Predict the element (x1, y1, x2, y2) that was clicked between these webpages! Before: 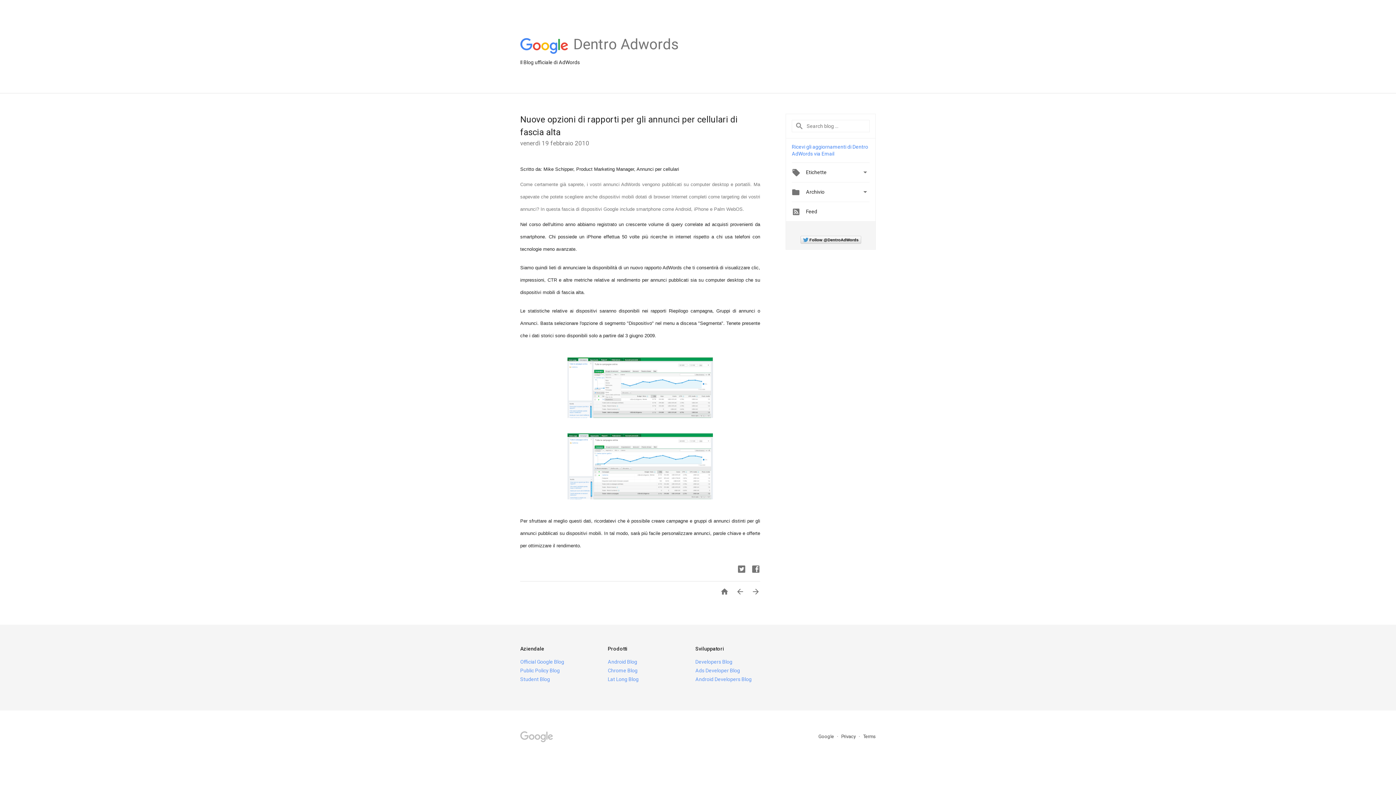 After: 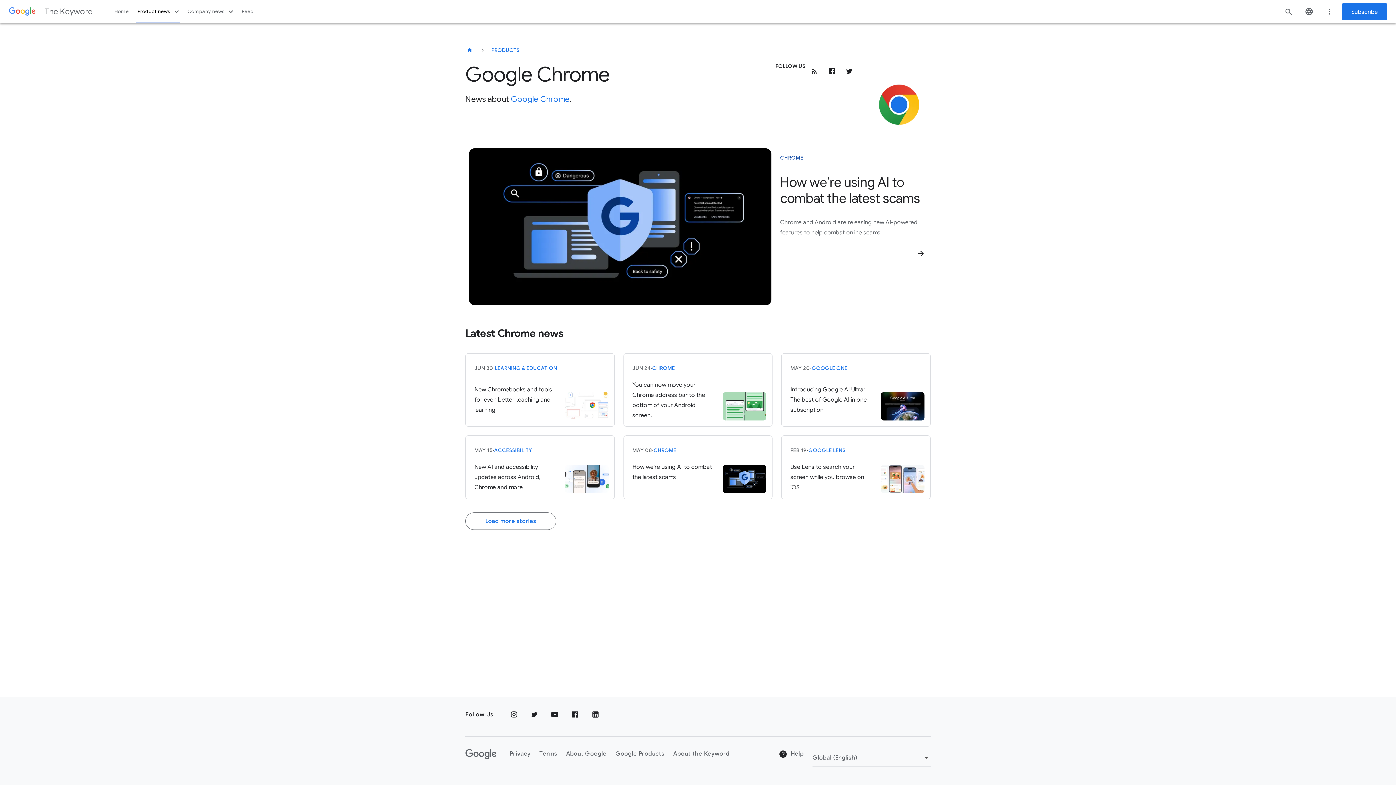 Action: bbox: (607, 668, 637, 673) label: Chrome Blog